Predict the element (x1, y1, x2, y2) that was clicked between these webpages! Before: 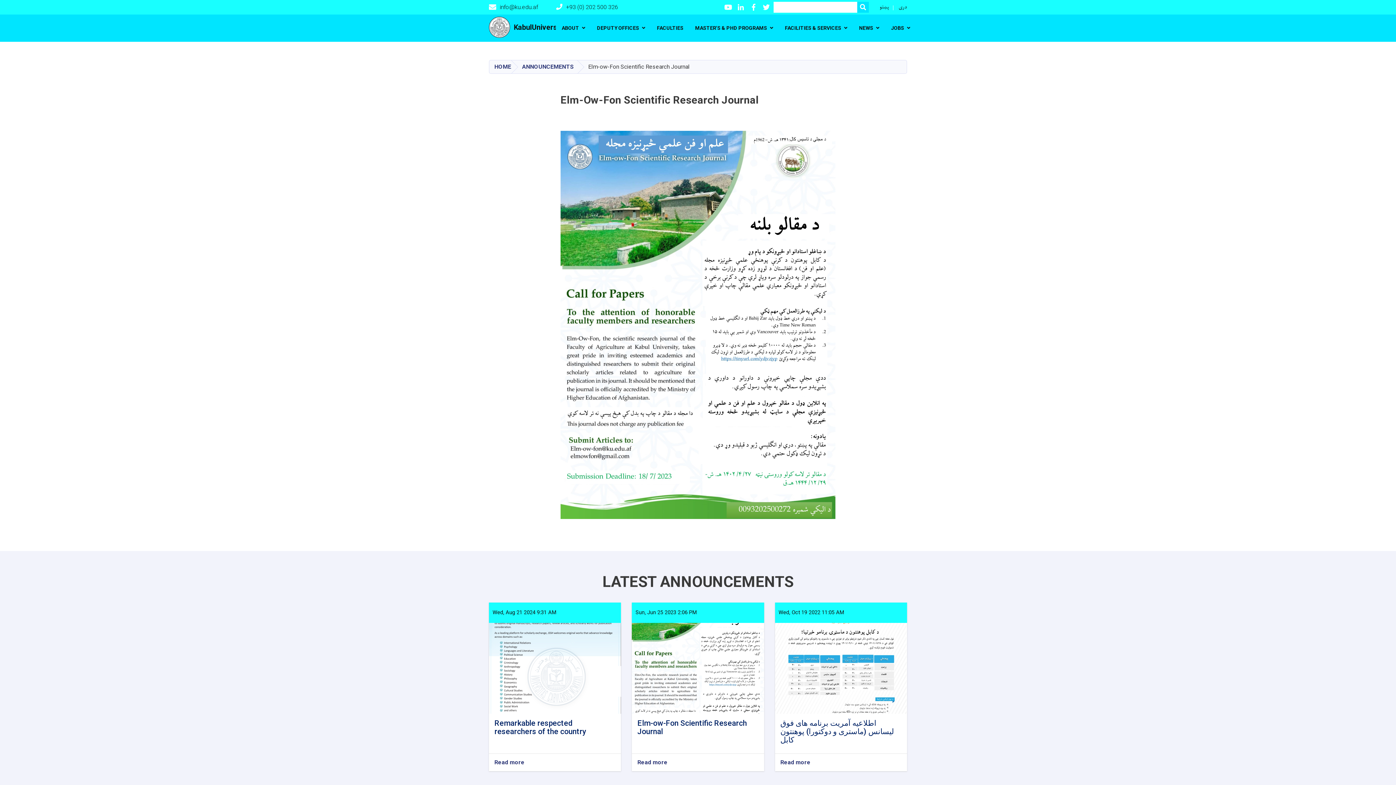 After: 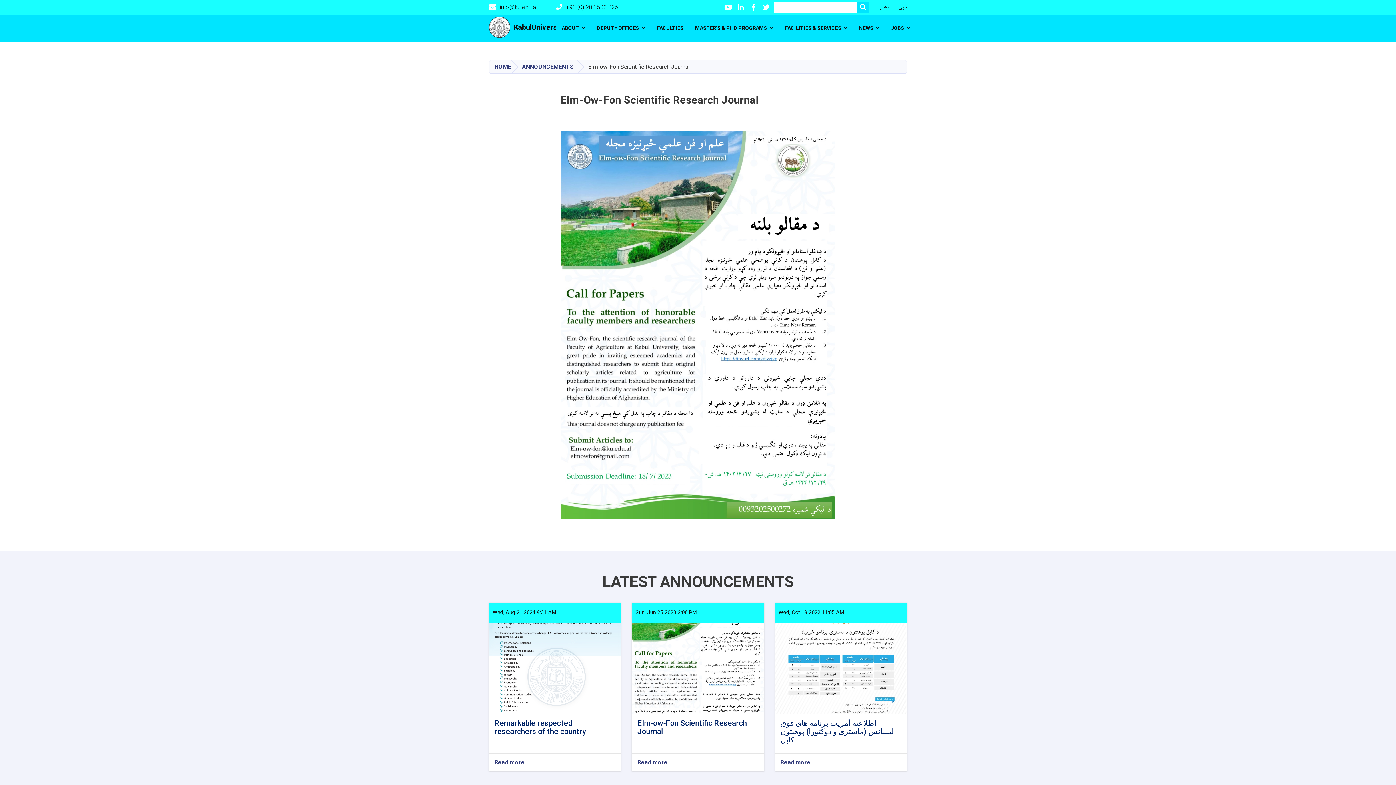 Action: label: DEPUTY OFFICES bbox: (591, 14, 651, 41)